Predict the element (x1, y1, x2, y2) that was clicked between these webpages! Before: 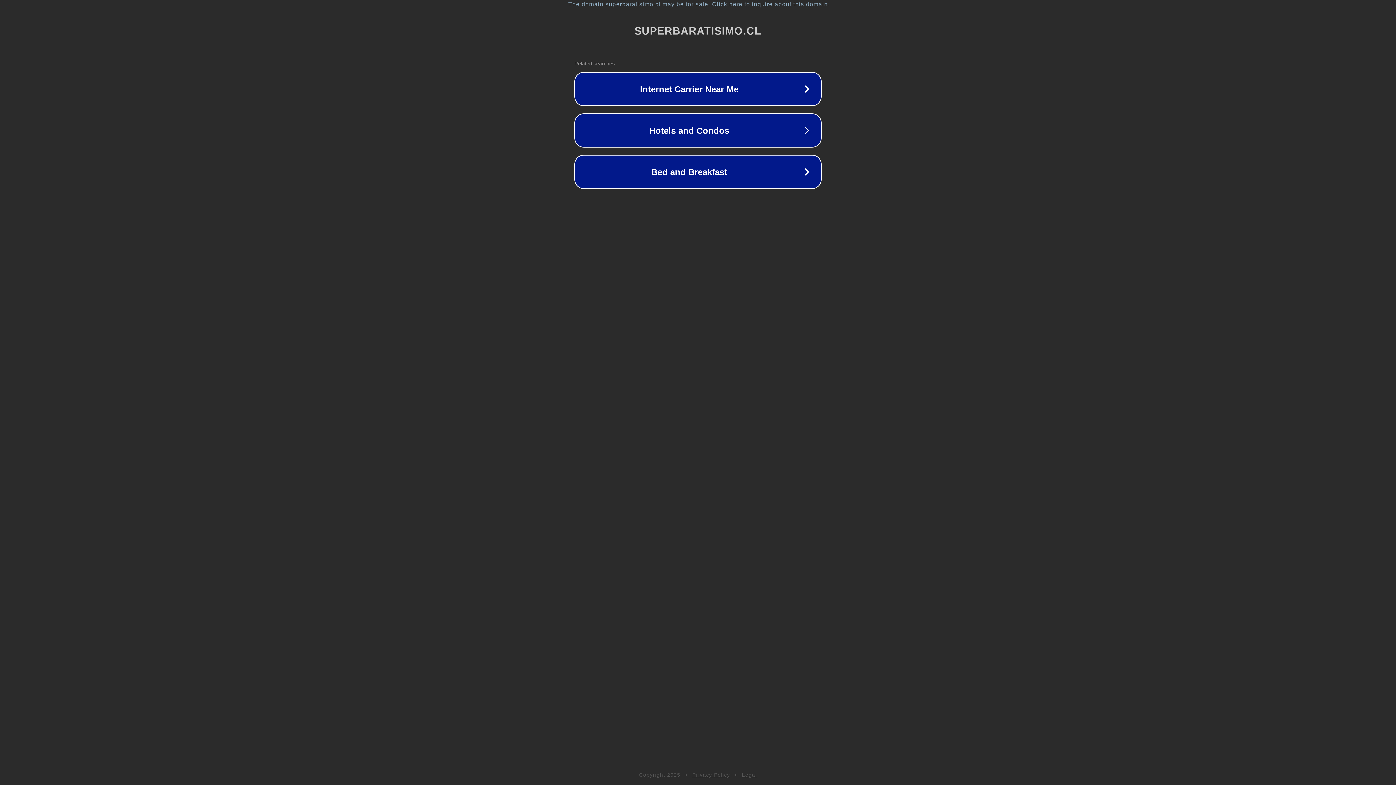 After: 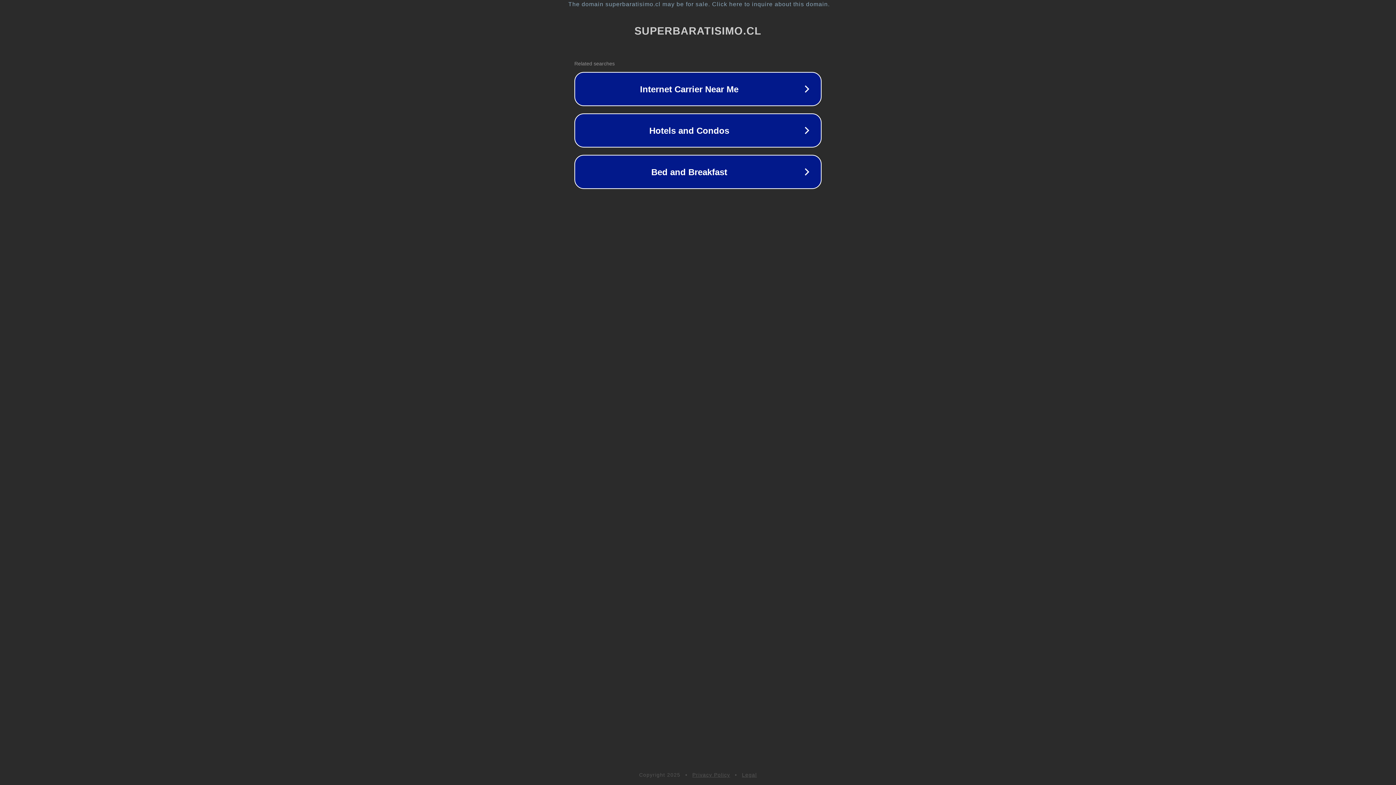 Action: bbox: (742, 772, 757, 778) label: Legal